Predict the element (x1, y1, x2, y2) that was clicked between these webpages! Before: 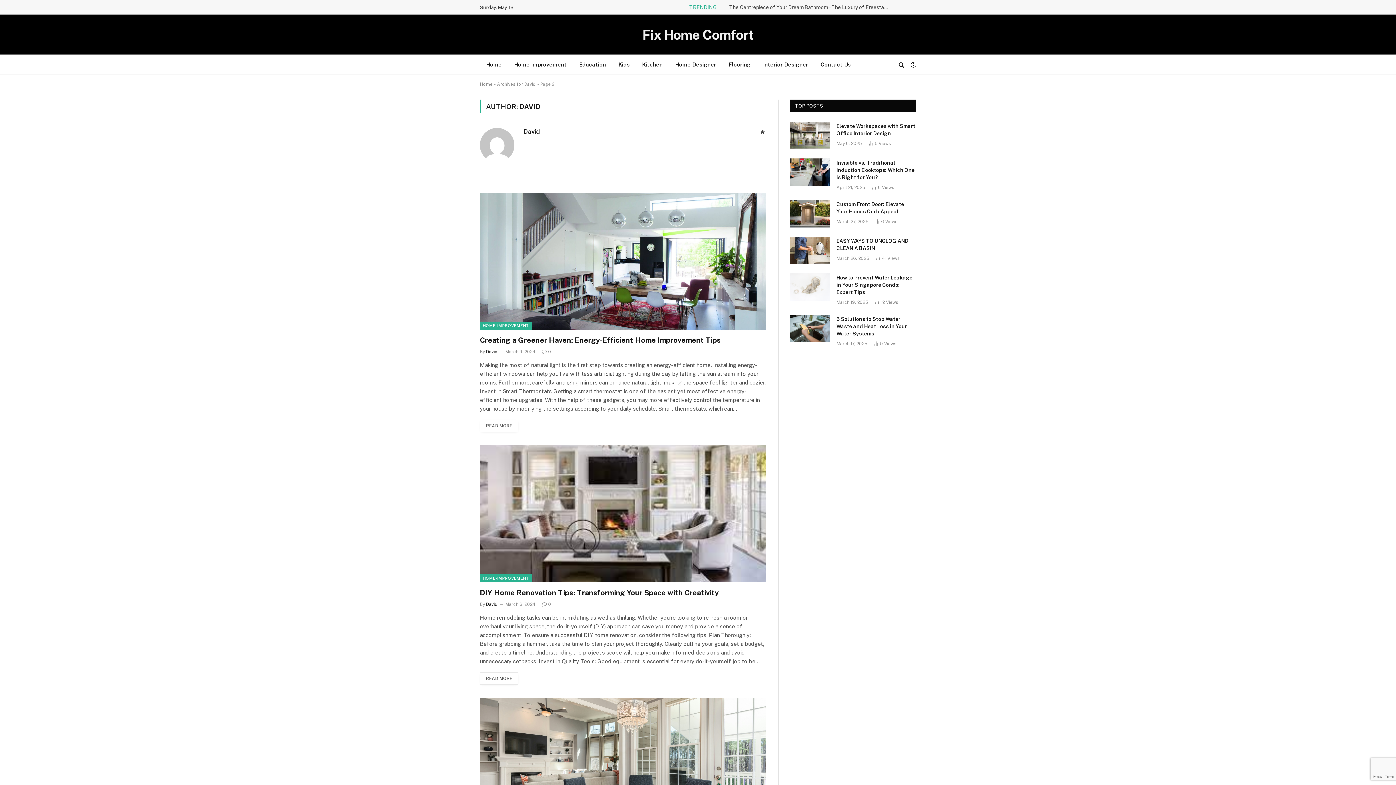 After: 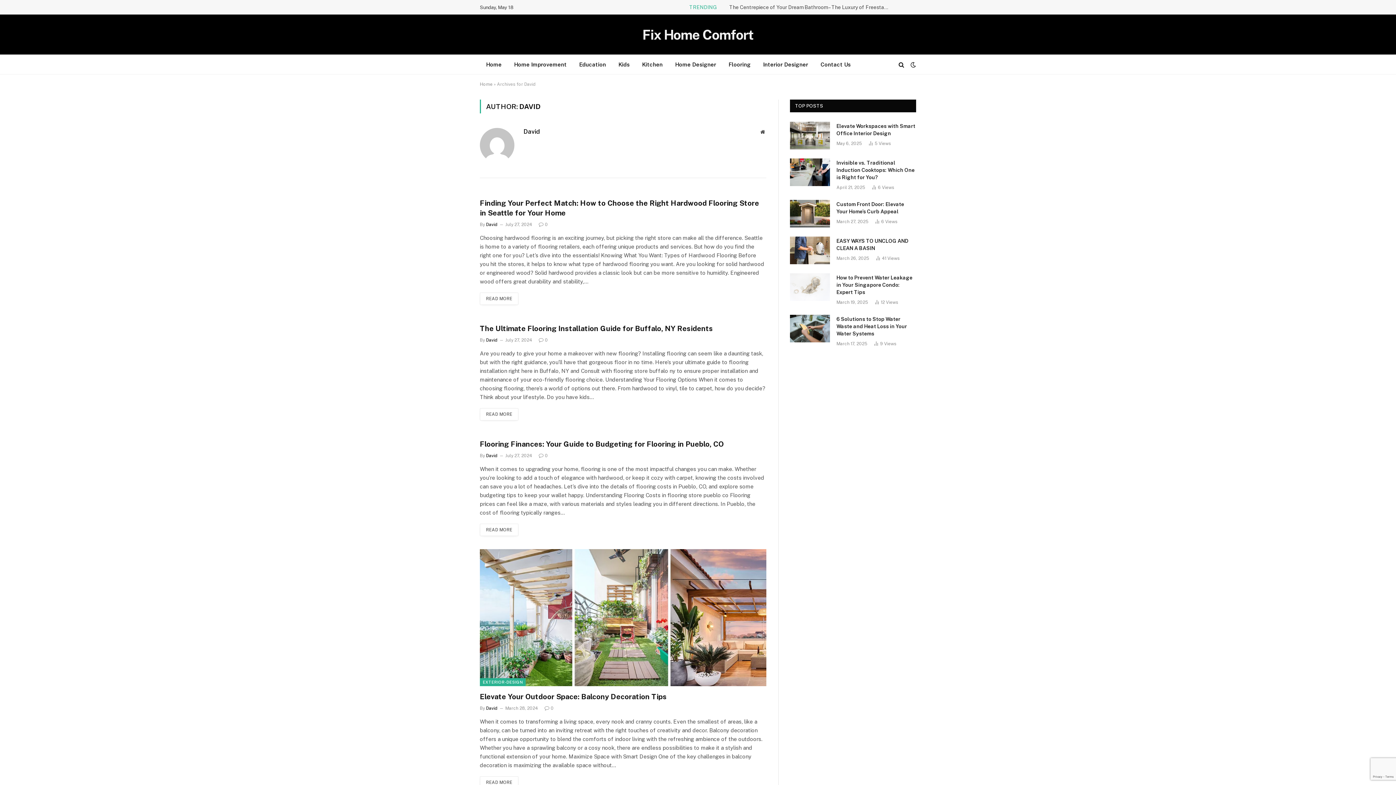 Action: label: David bbox: (486, 602, 497, 607)